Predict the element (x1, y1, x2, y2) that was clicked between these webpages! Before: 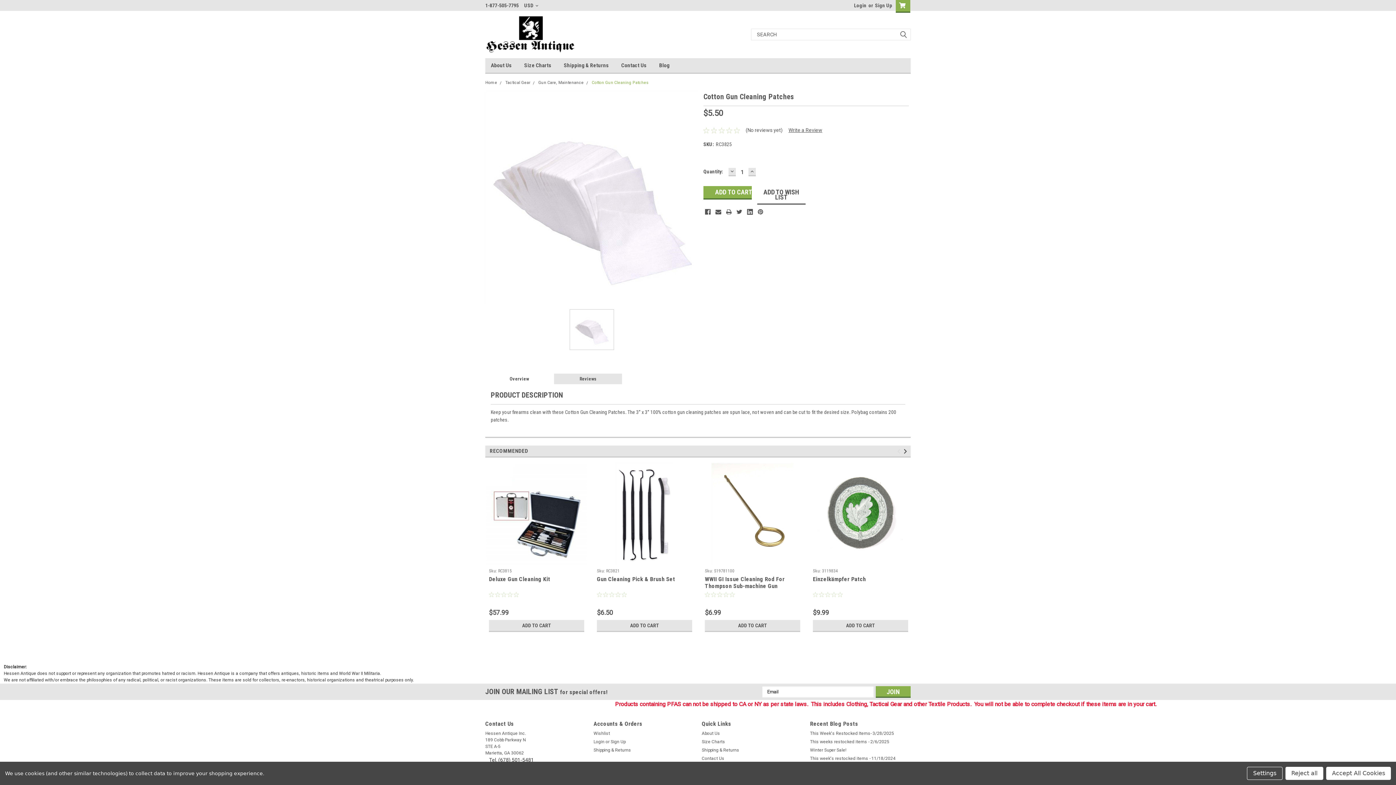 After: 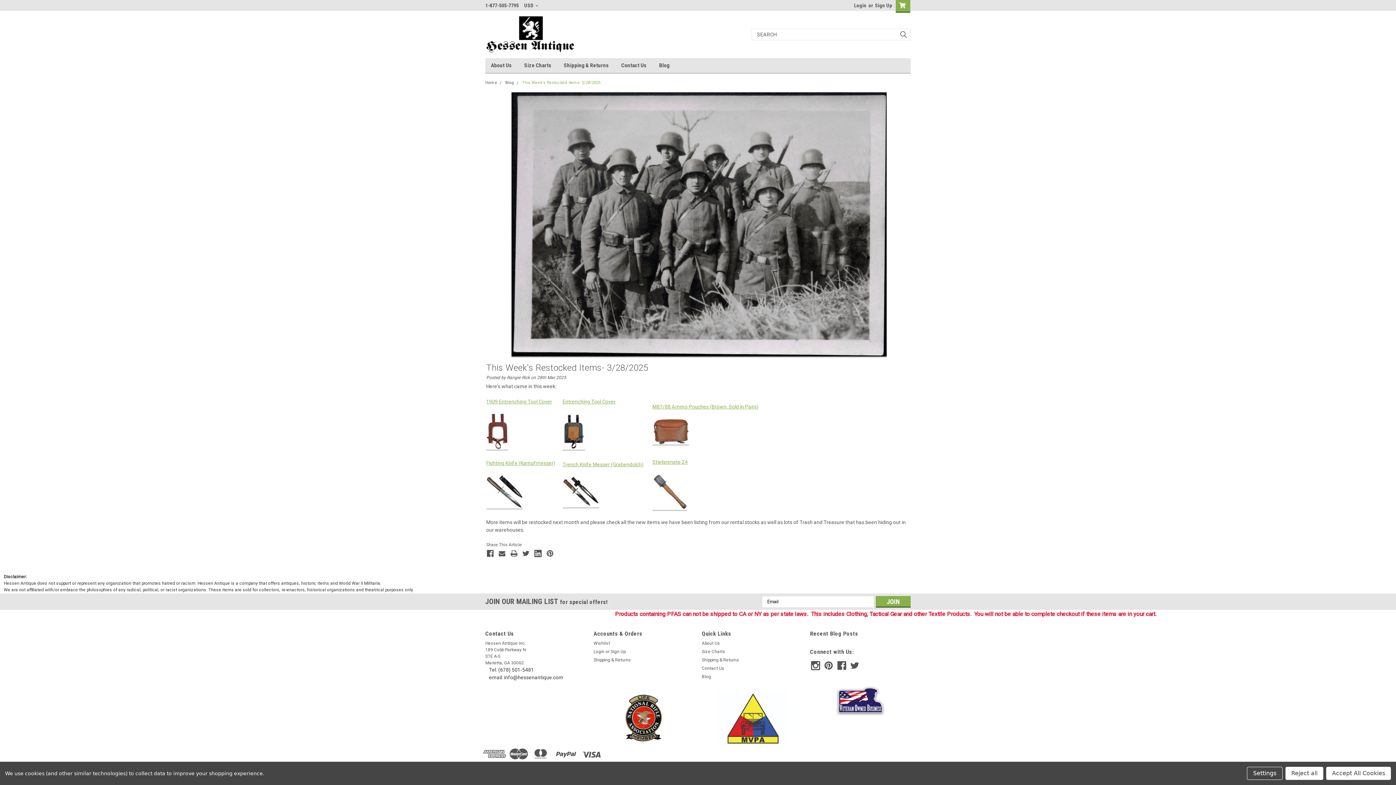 Action: label: This Week's Restocked Items- 3/28/2025 bbox: (810, 730, 894, 737)